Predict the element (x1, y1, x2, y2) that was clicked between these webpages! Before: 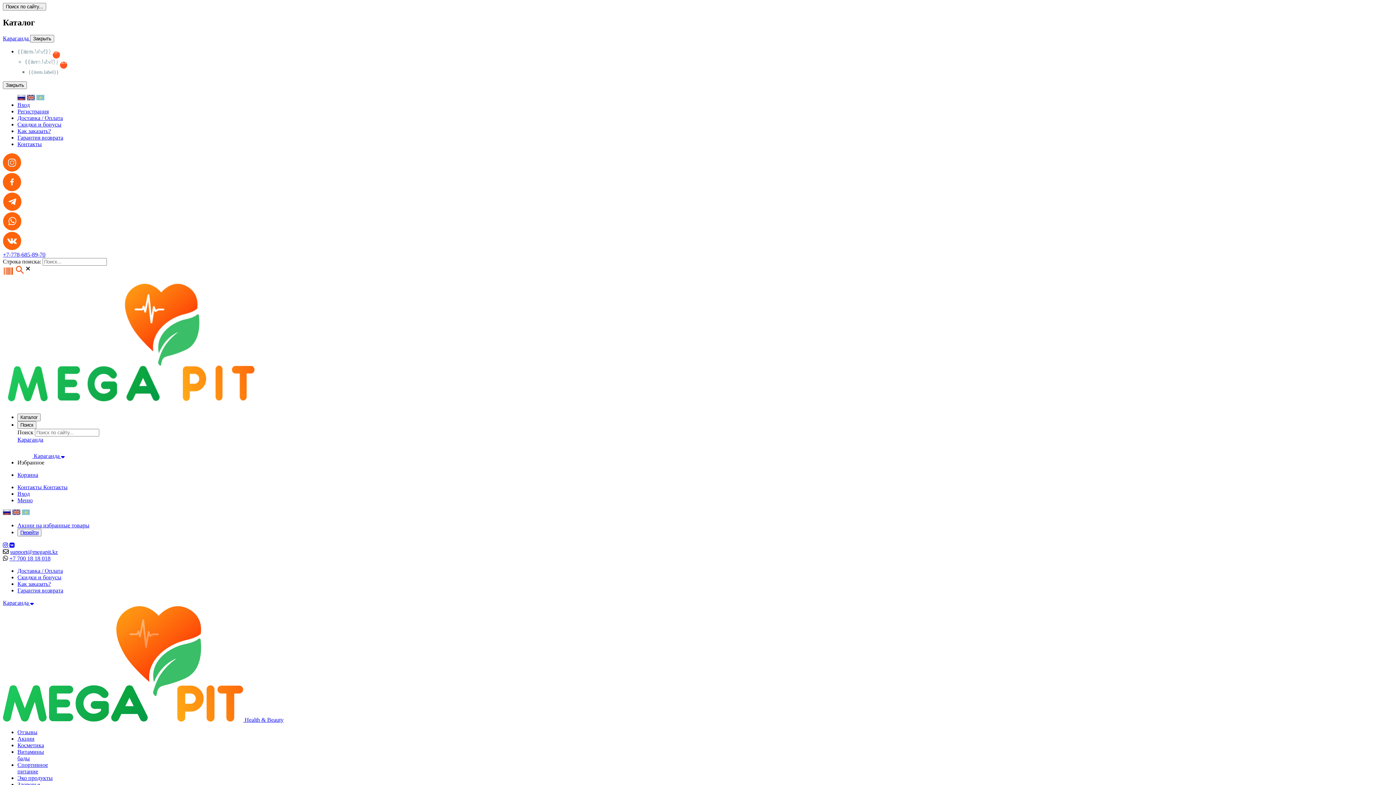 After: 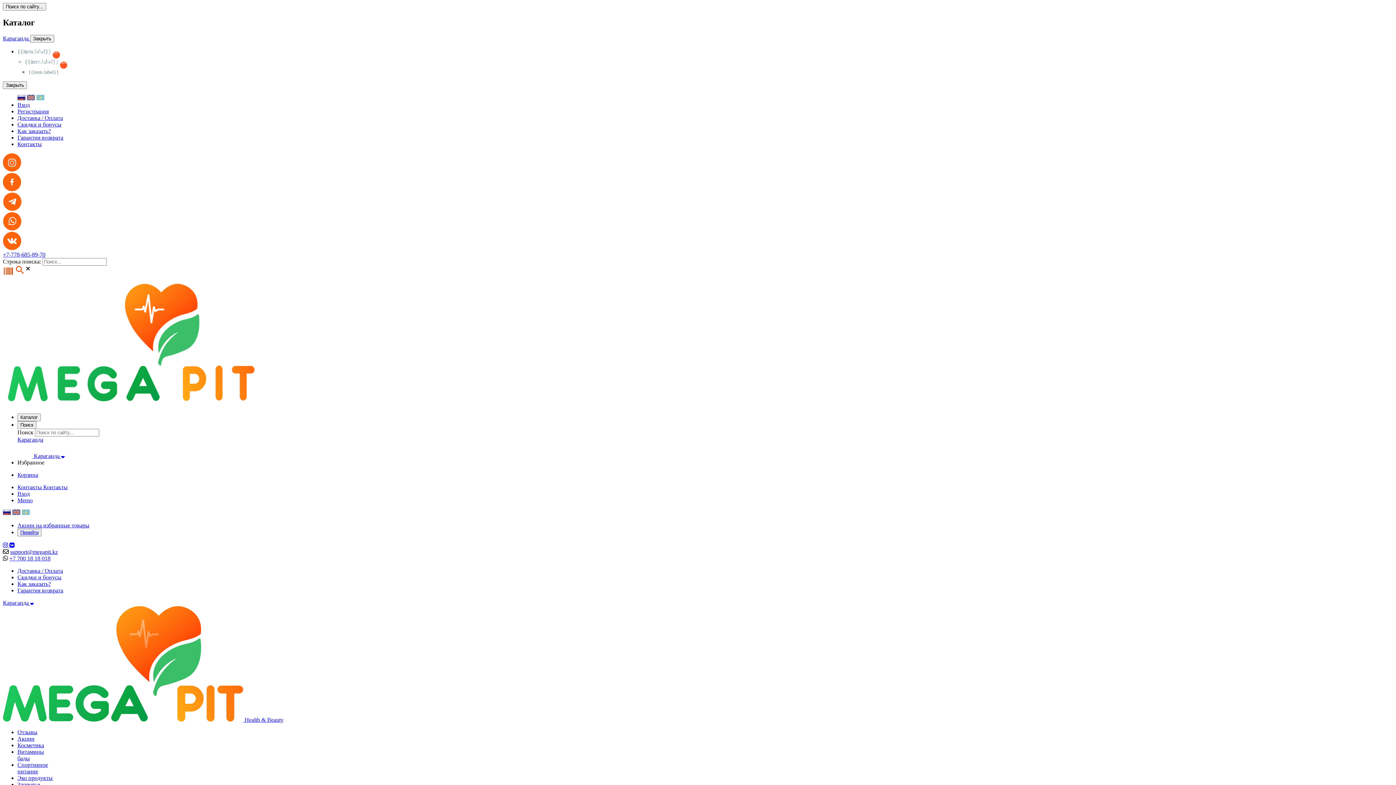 Action: label: +7-778-685-89-70 bbox: (2, 251, 45, 257)